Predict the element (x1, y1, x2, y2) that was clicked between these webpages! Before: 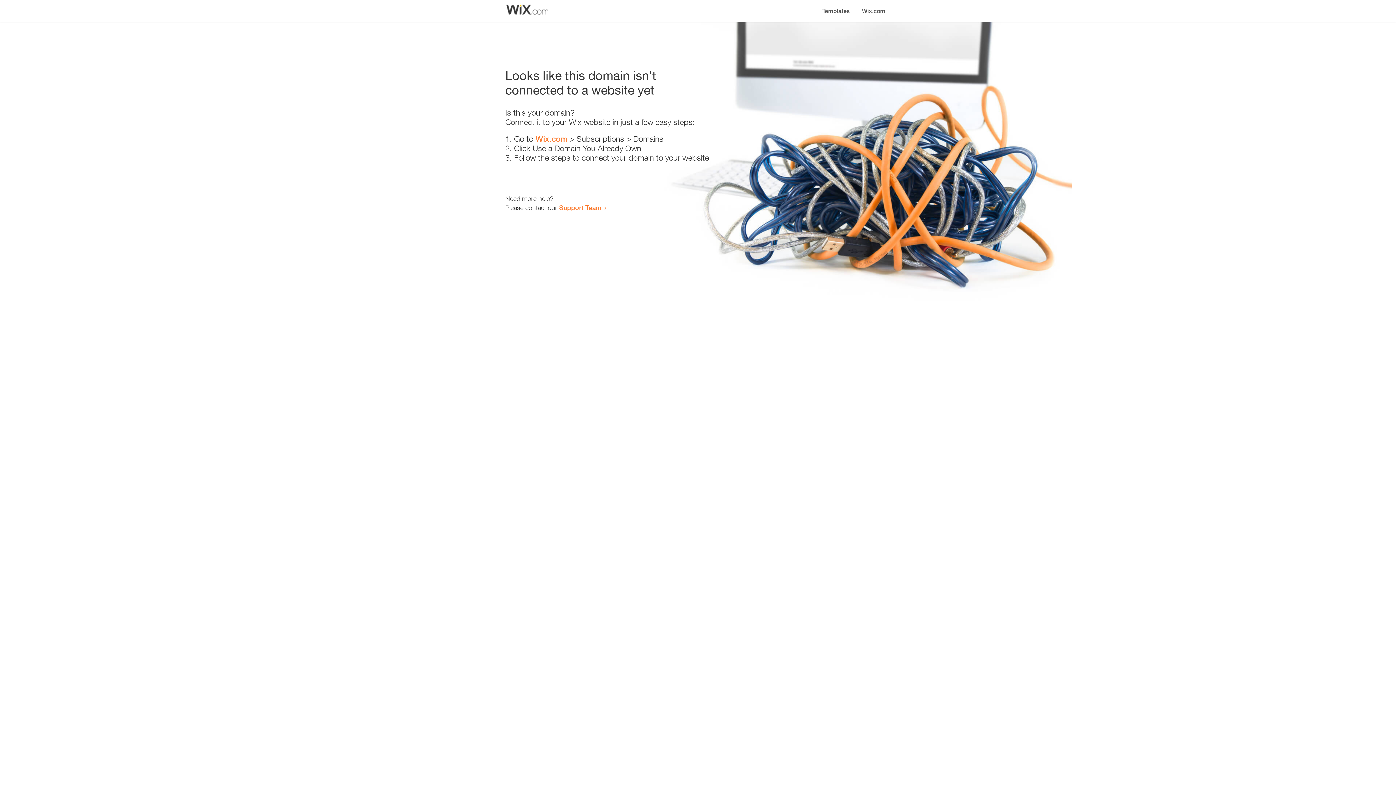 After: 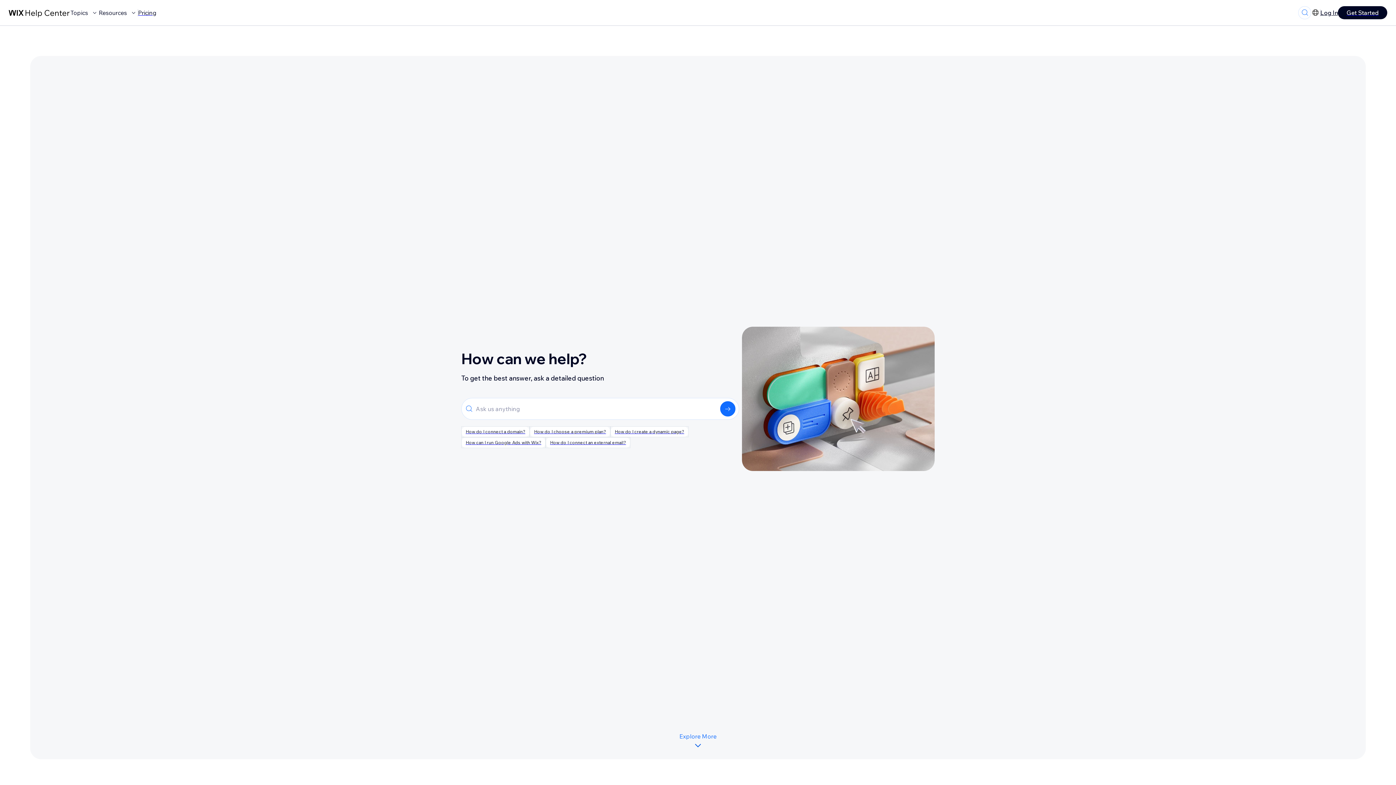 Action: label: Support Team bbox: (559, 203, 601, 211)